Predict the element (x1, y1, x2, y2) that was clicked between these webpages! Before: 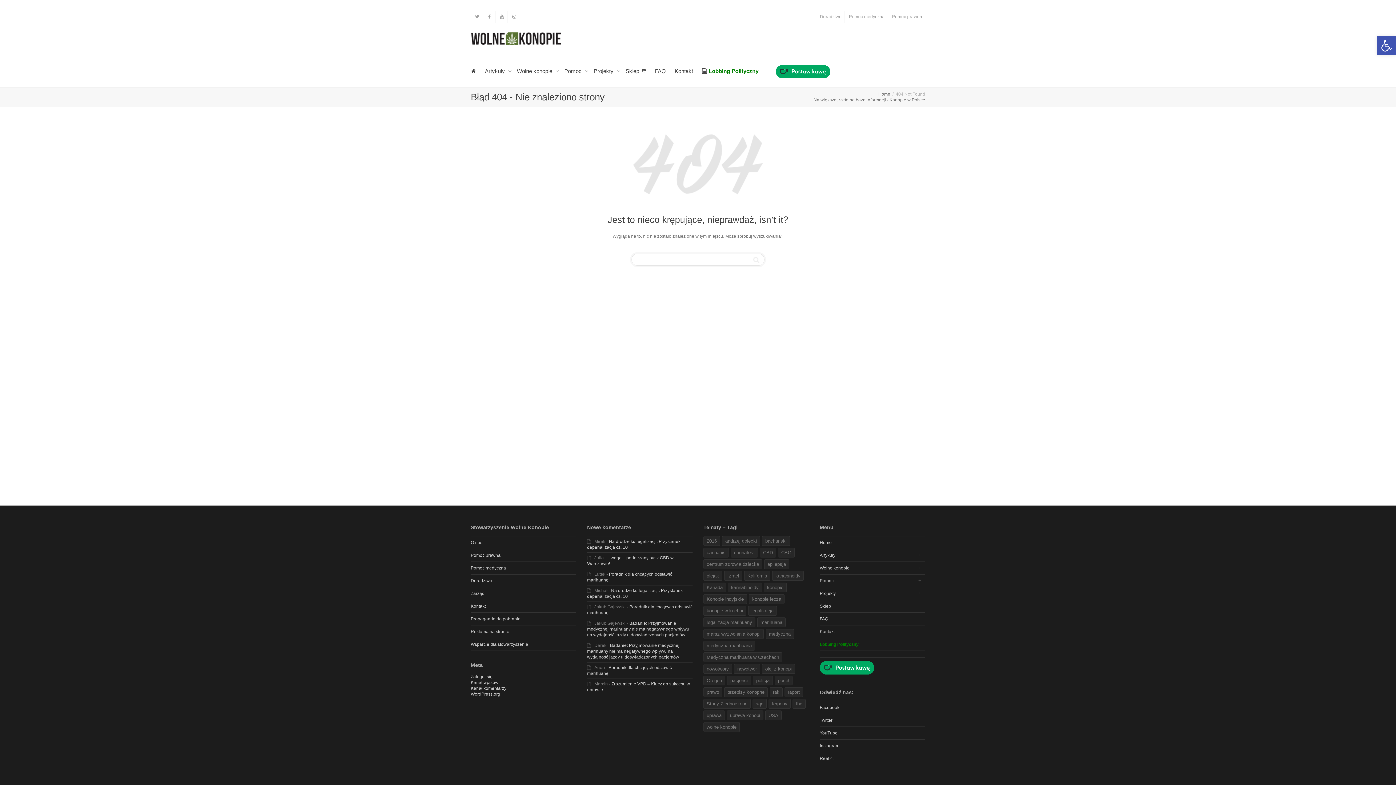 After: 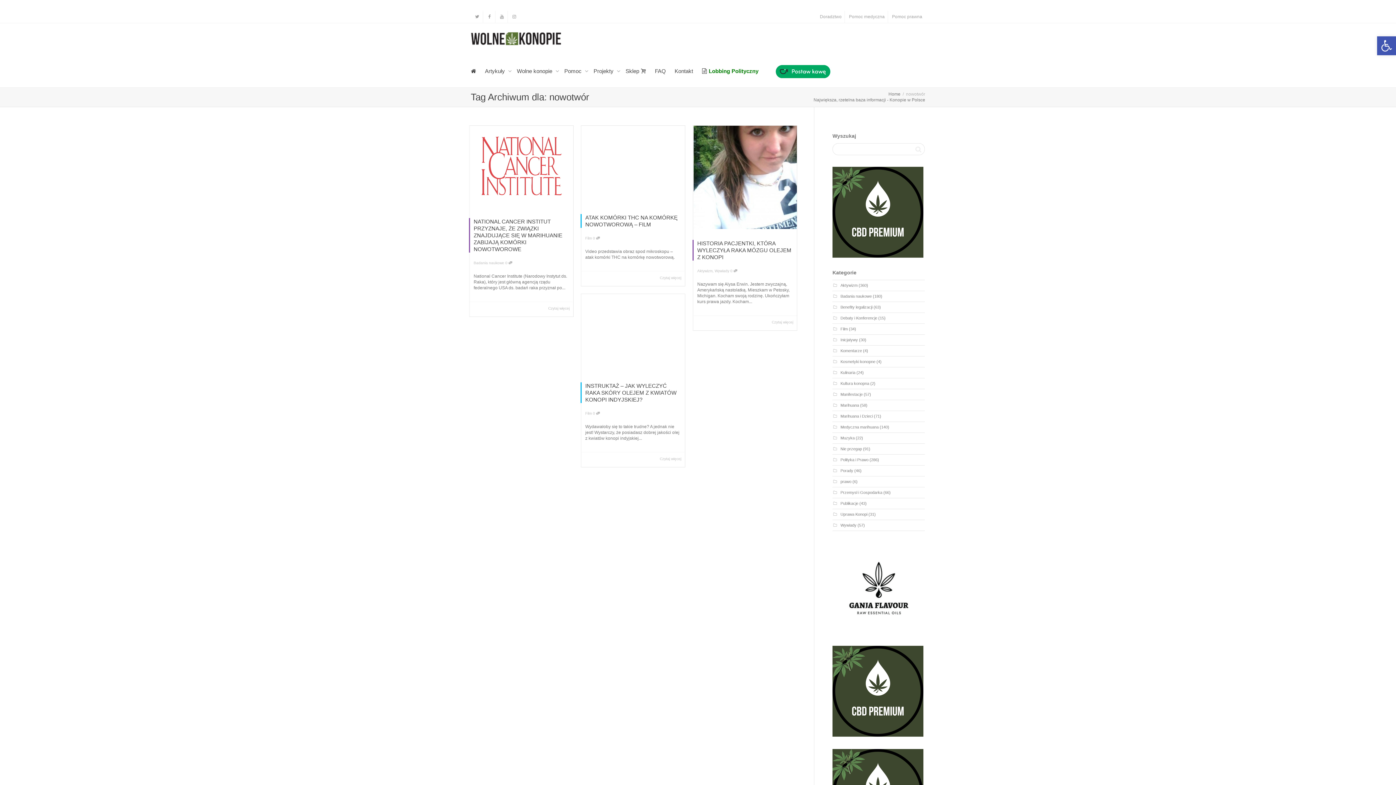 Action: label: nowotwór (4 elementy) bbox: (734, 664, 760, 674)